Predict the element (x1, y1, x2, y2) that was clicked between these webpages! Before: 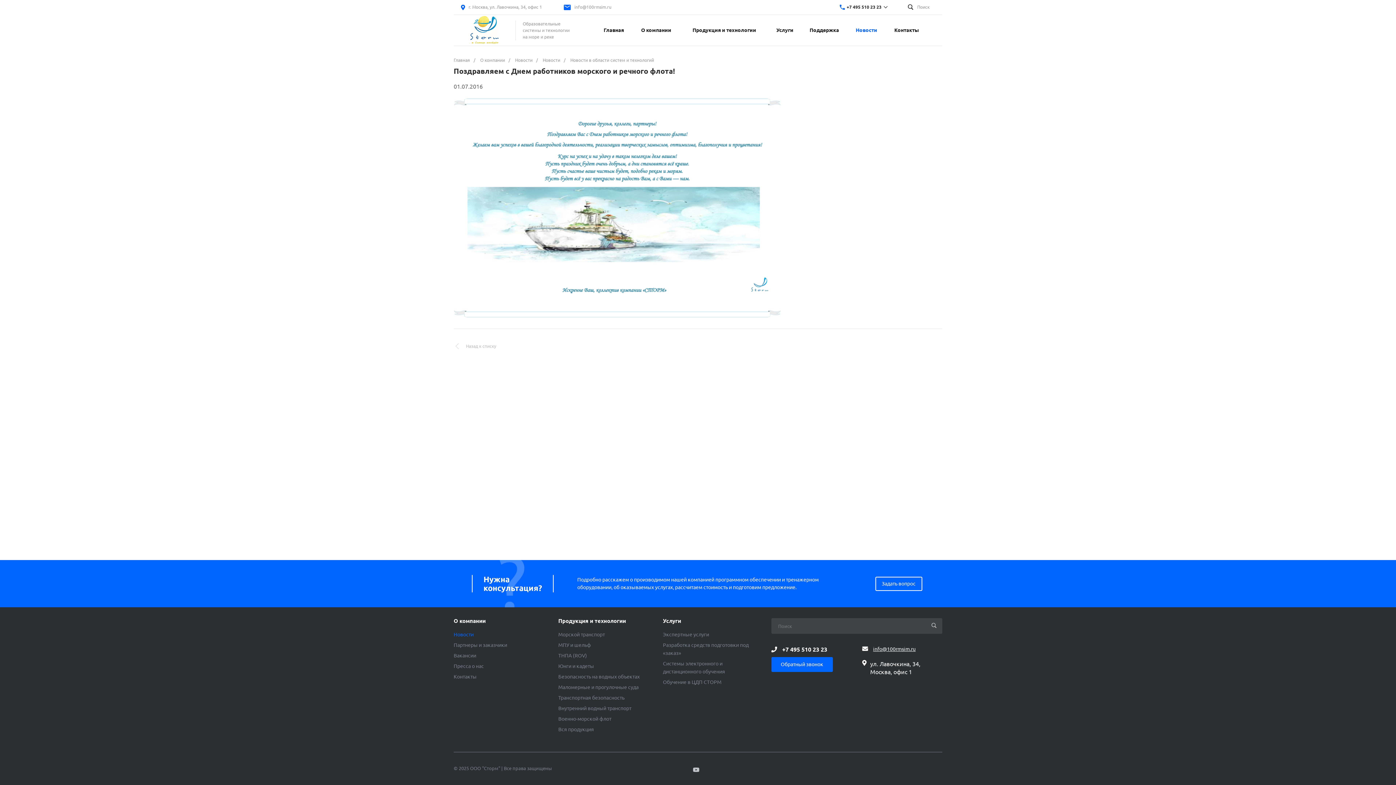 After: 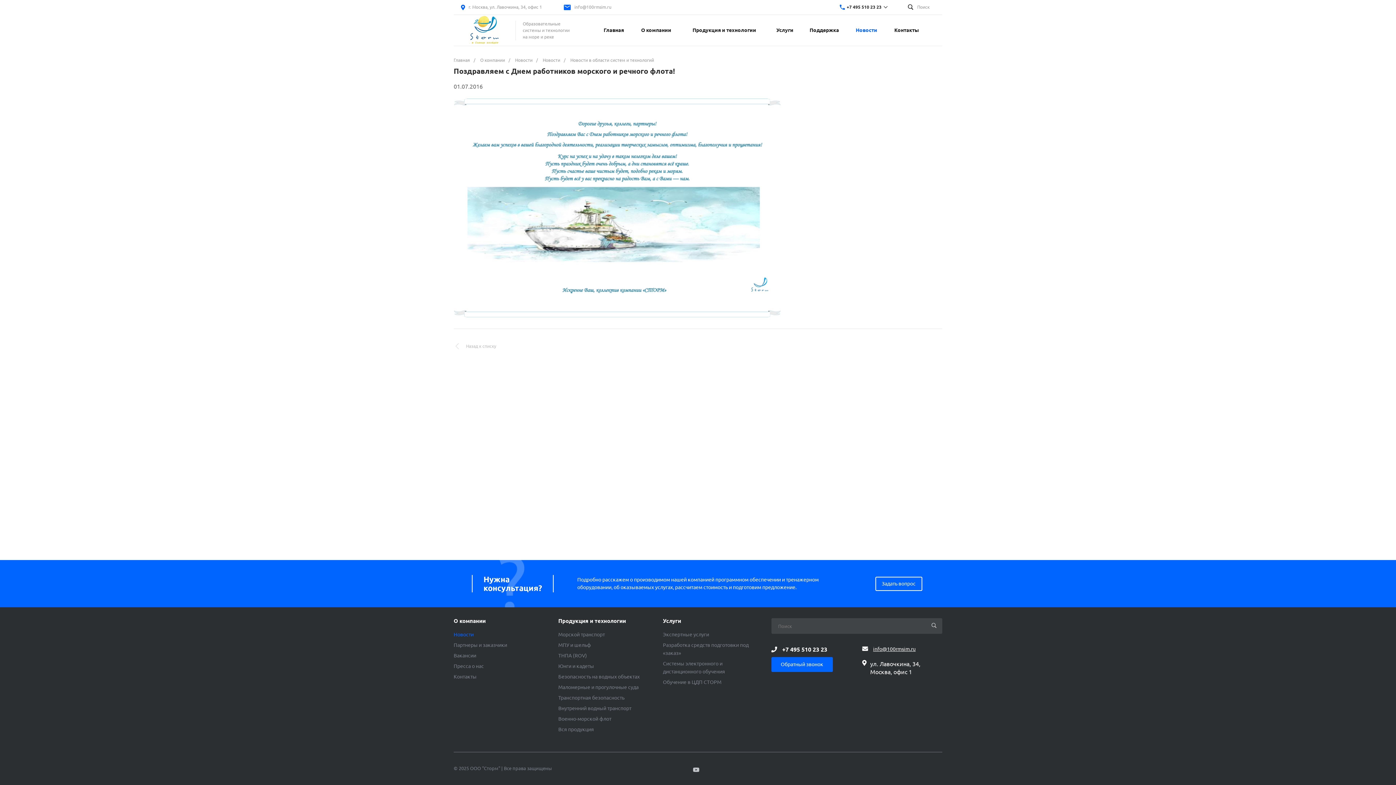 Action: bbox: (873, 646, 915, 652) label: info@100rmsim.ru